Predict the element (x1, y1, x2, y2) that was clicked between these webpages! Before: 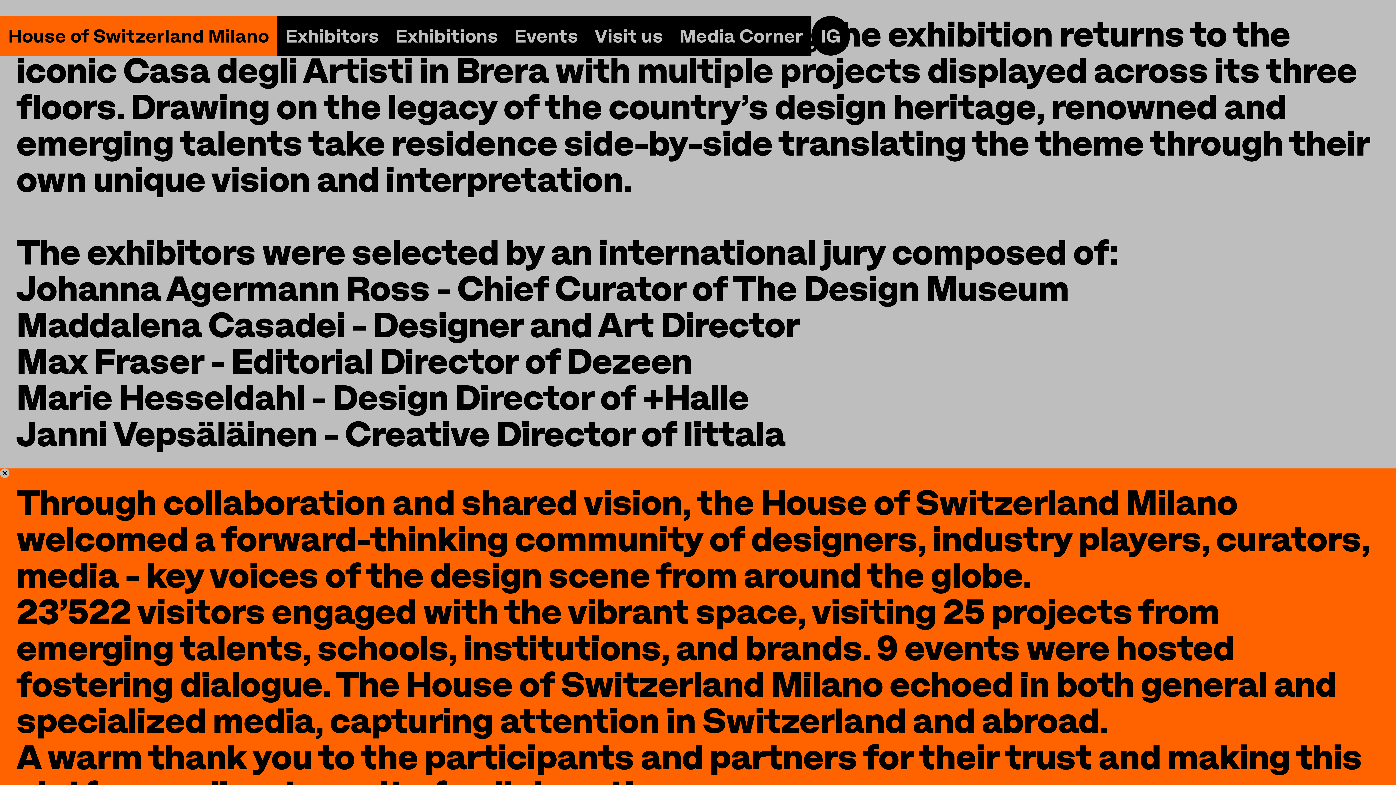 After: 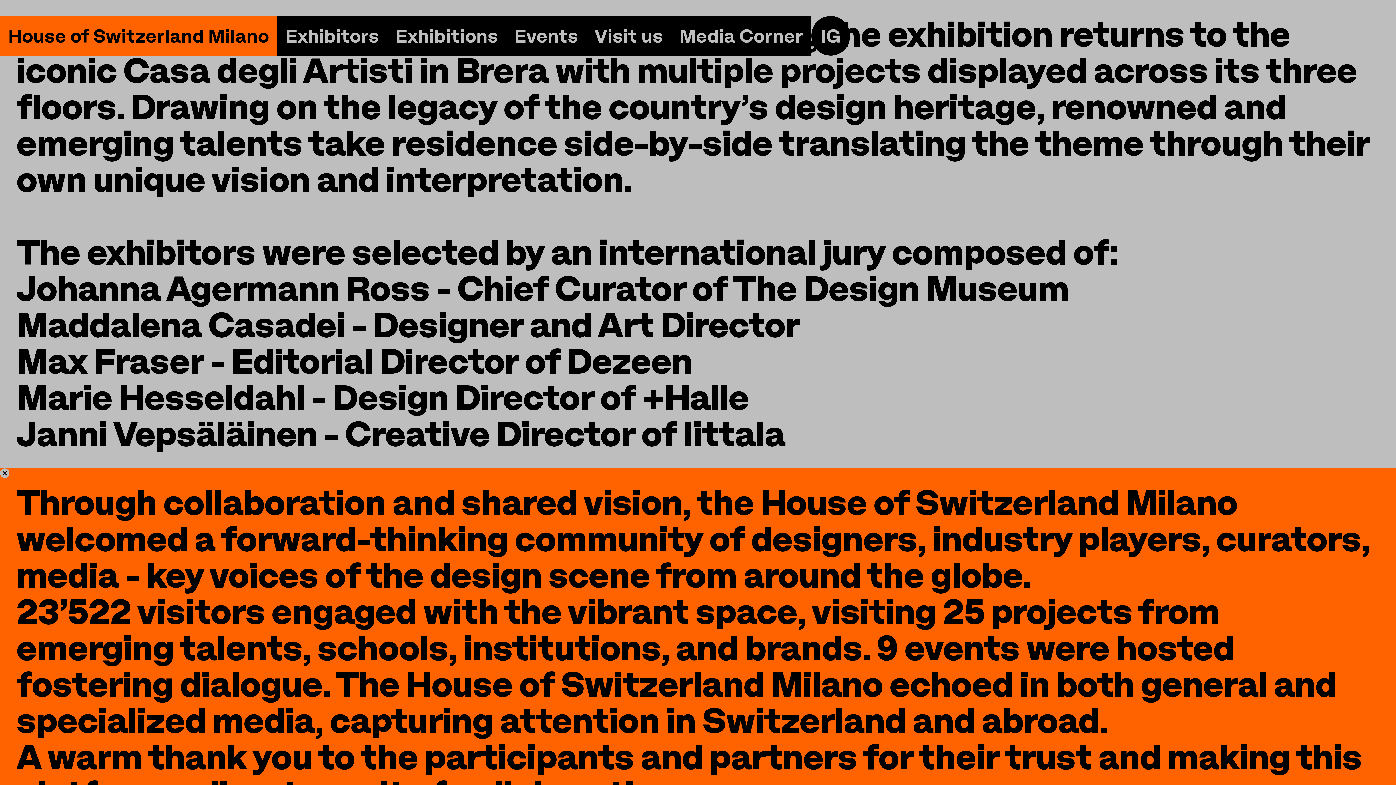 Action: label: House of Switzerland Milano bbox: (0, 16, 277, 55)